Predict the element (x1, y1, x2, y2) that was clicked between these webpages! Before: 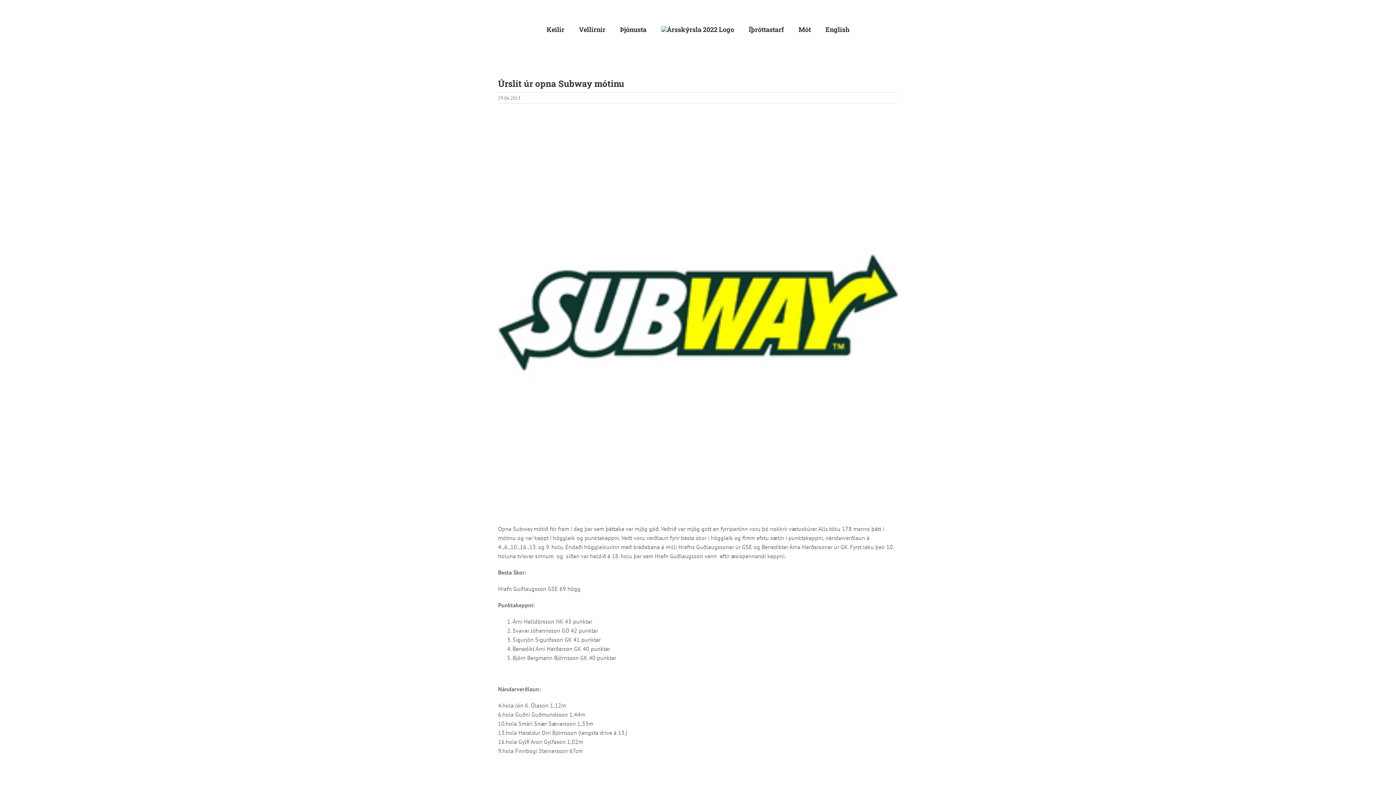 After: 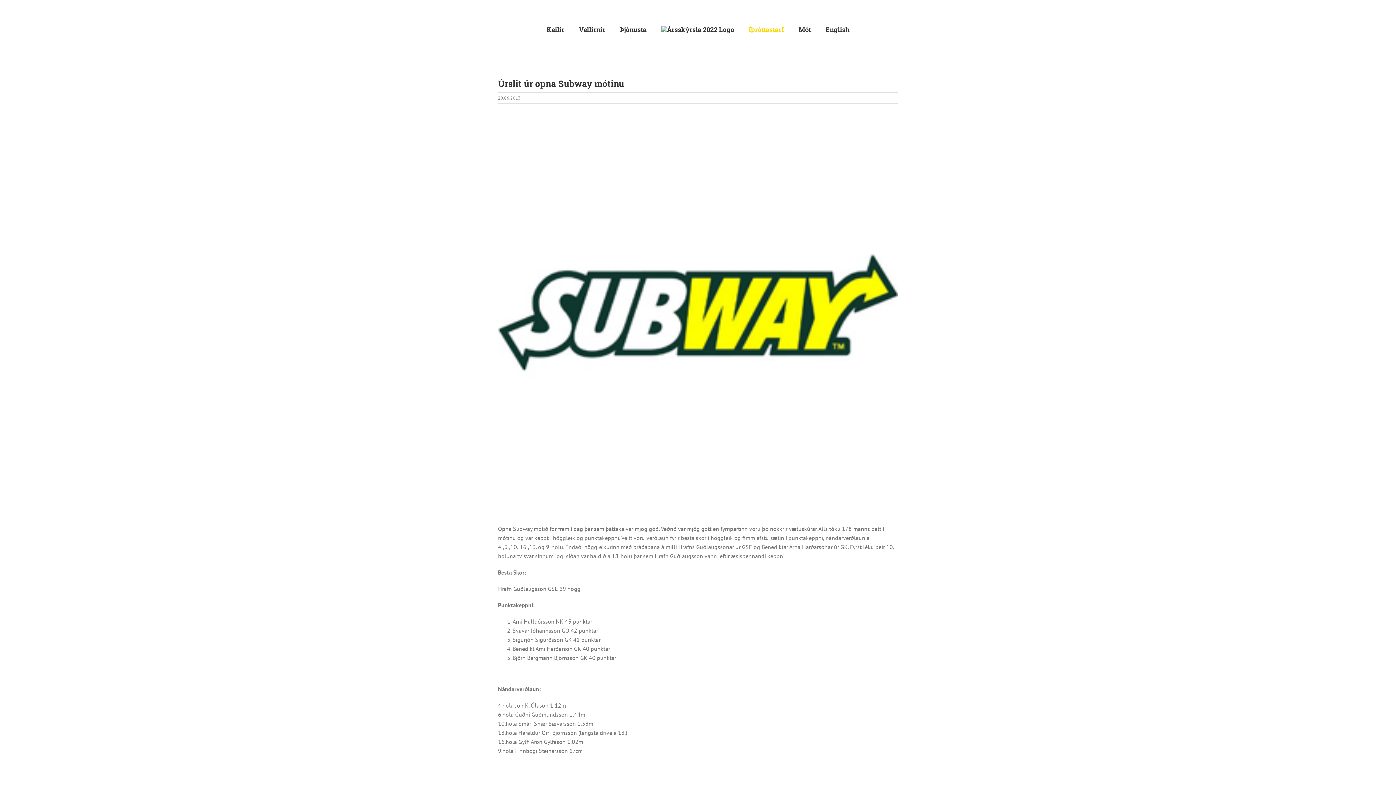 Action: label: Íþróttastarf bbox: (748, 0, 784, 58)